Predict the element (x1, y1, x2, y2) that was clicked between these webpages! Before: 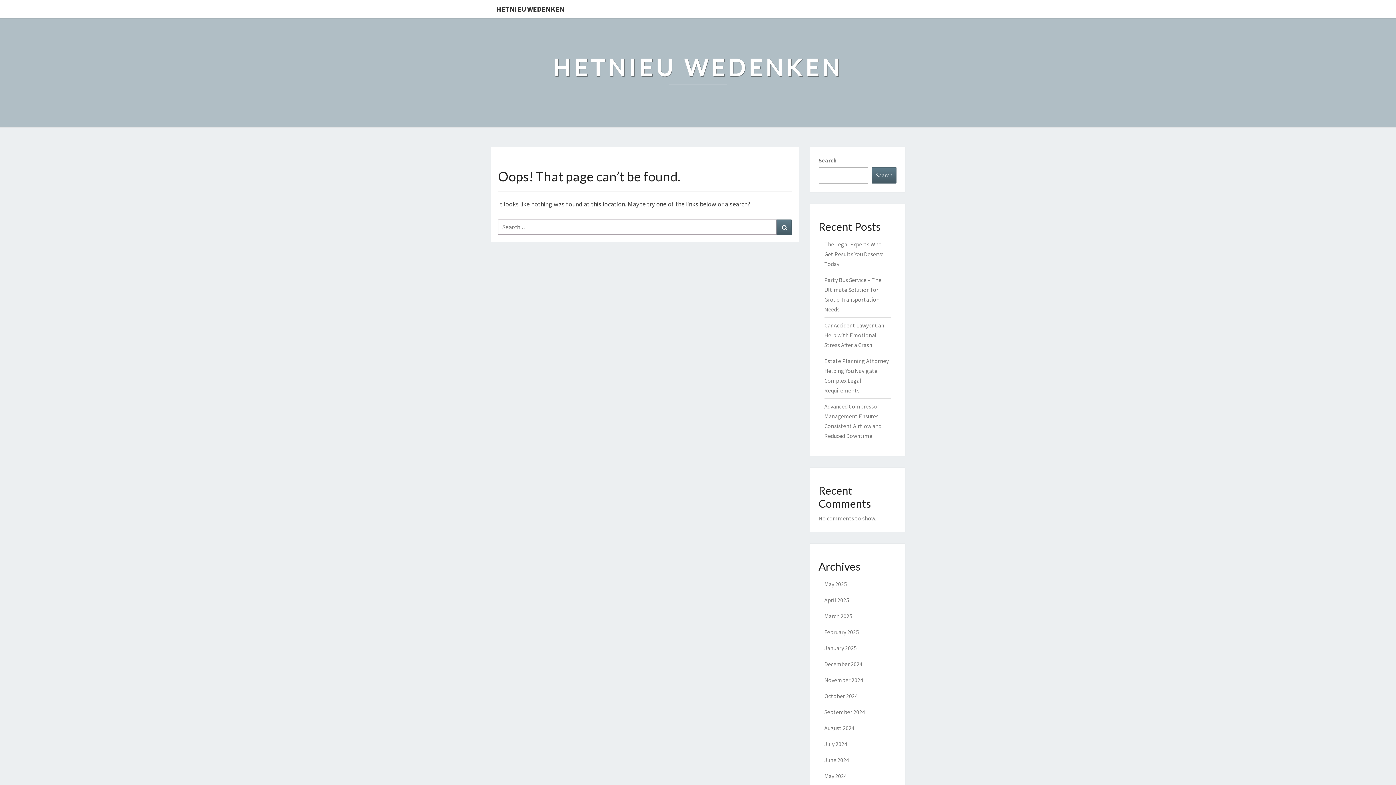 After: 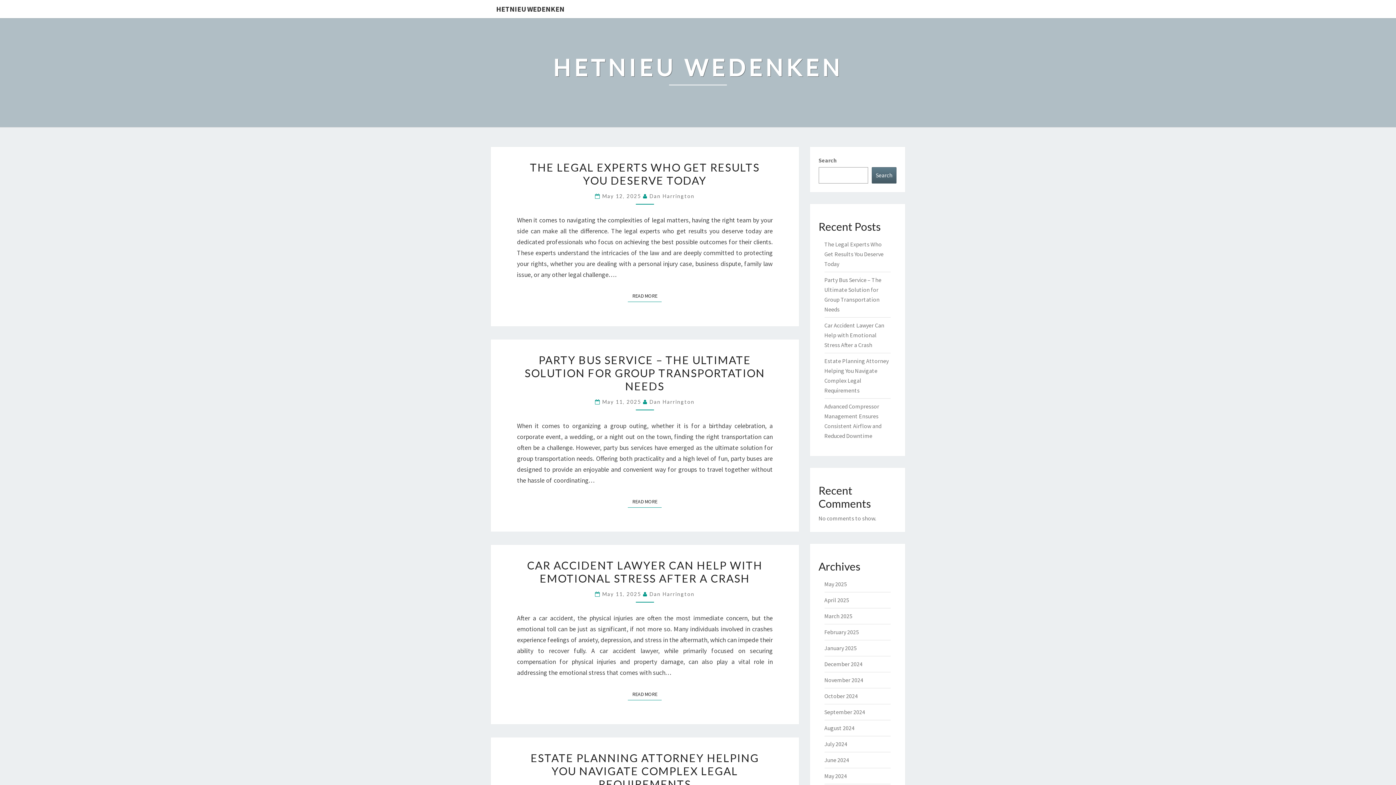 Action: label: HETNIEU WEDENKEN bbox: (490, 0, 570, 18)